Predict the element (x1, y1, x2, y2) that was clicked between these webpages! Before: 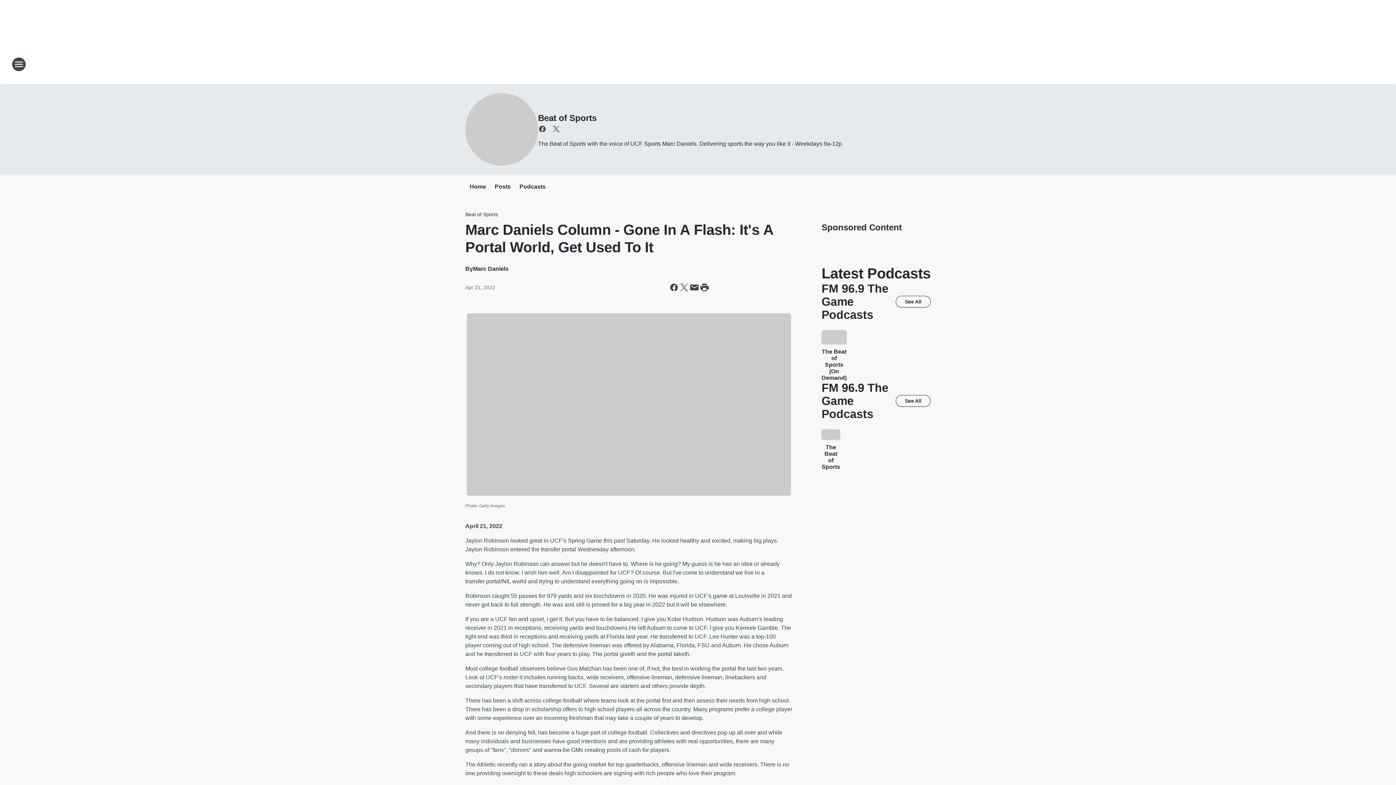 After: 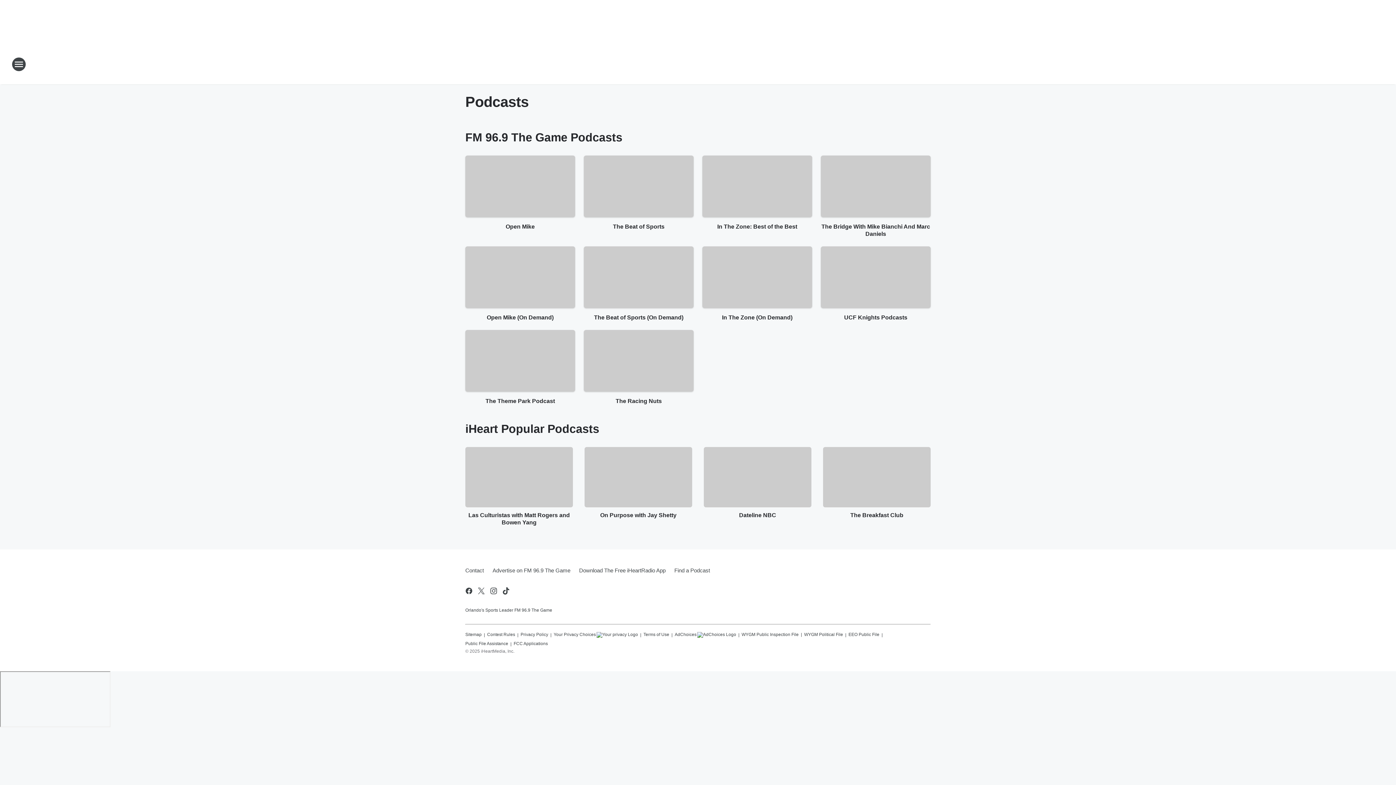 Action: label: See All bbox: (896, 395, 930, 406)